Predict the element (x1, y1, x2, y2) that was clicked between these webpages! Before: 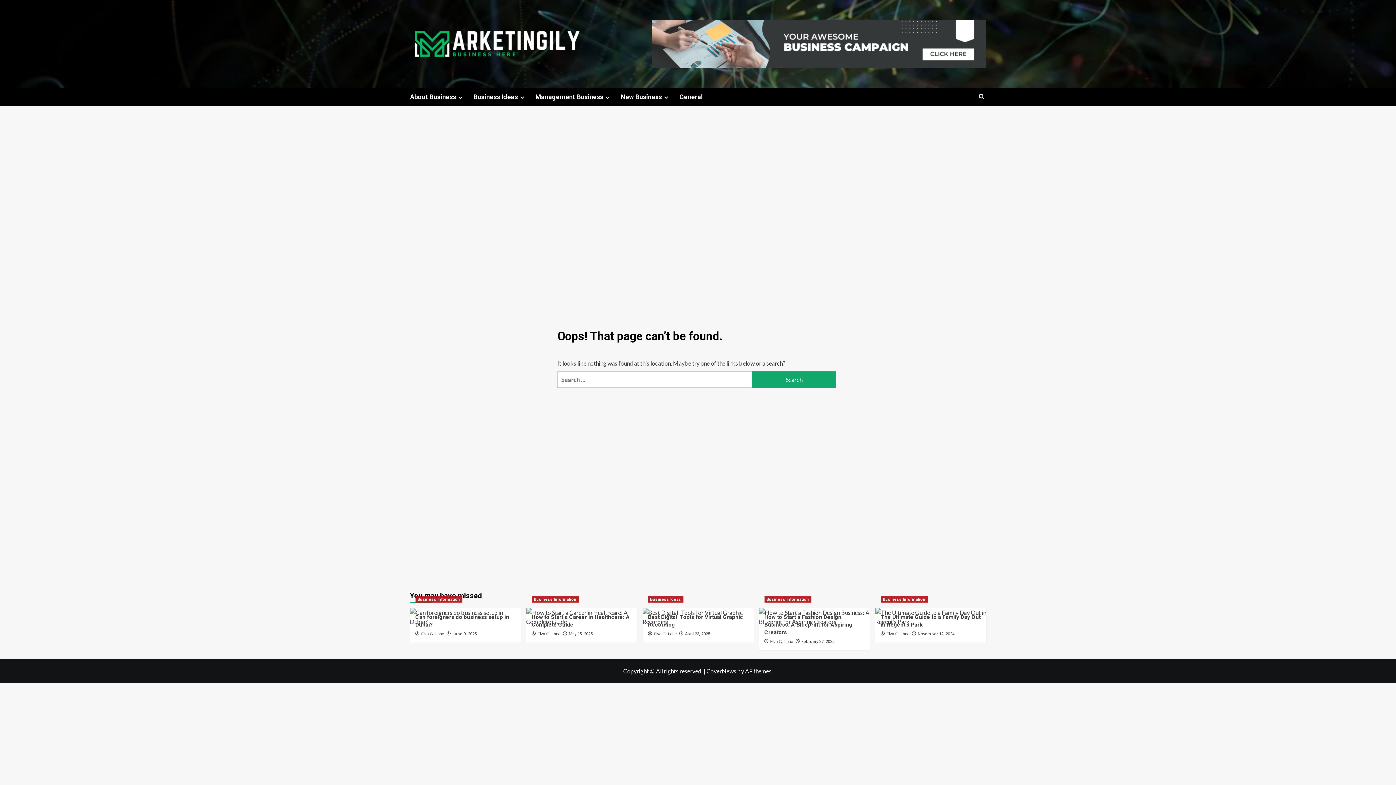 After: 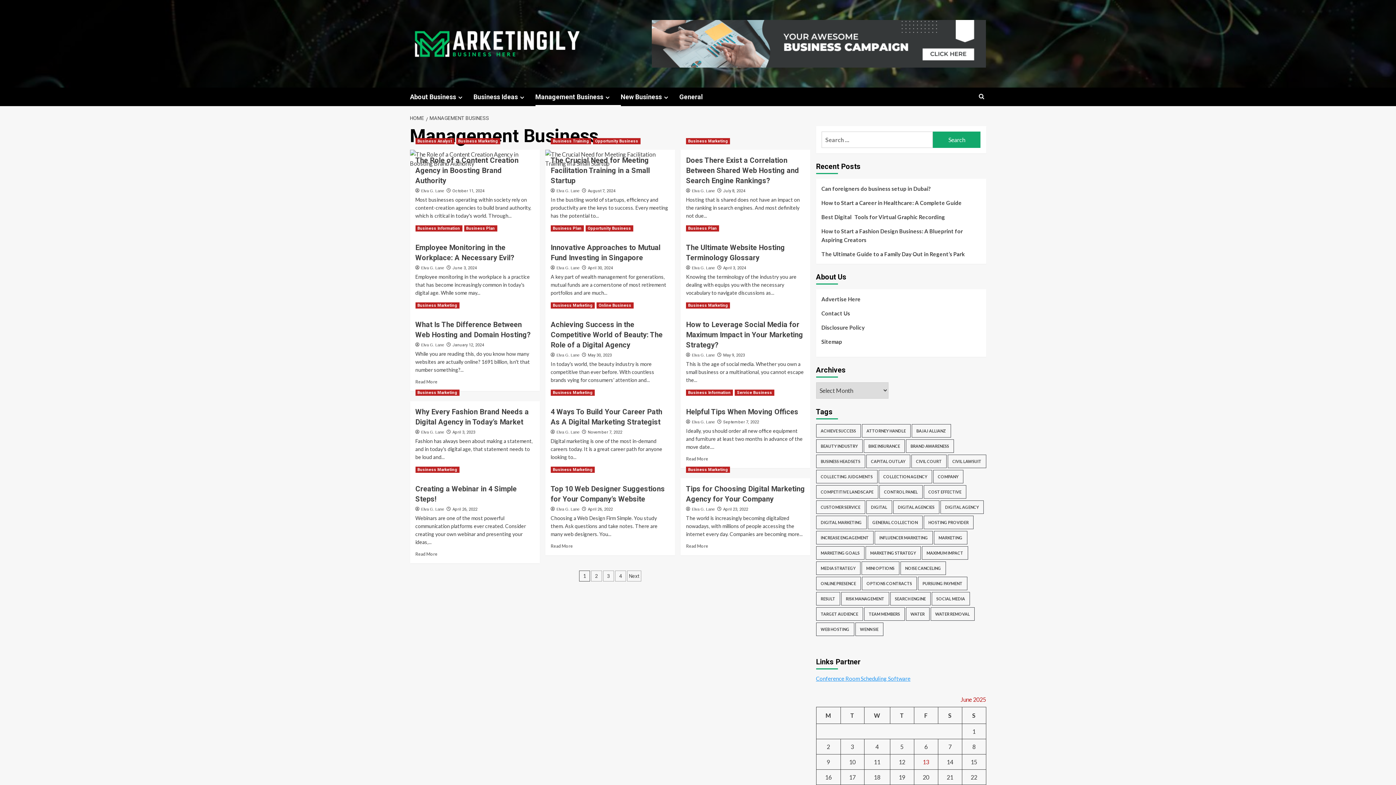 Action: bbox: (603, 94, 611, 100) label: Expand menu